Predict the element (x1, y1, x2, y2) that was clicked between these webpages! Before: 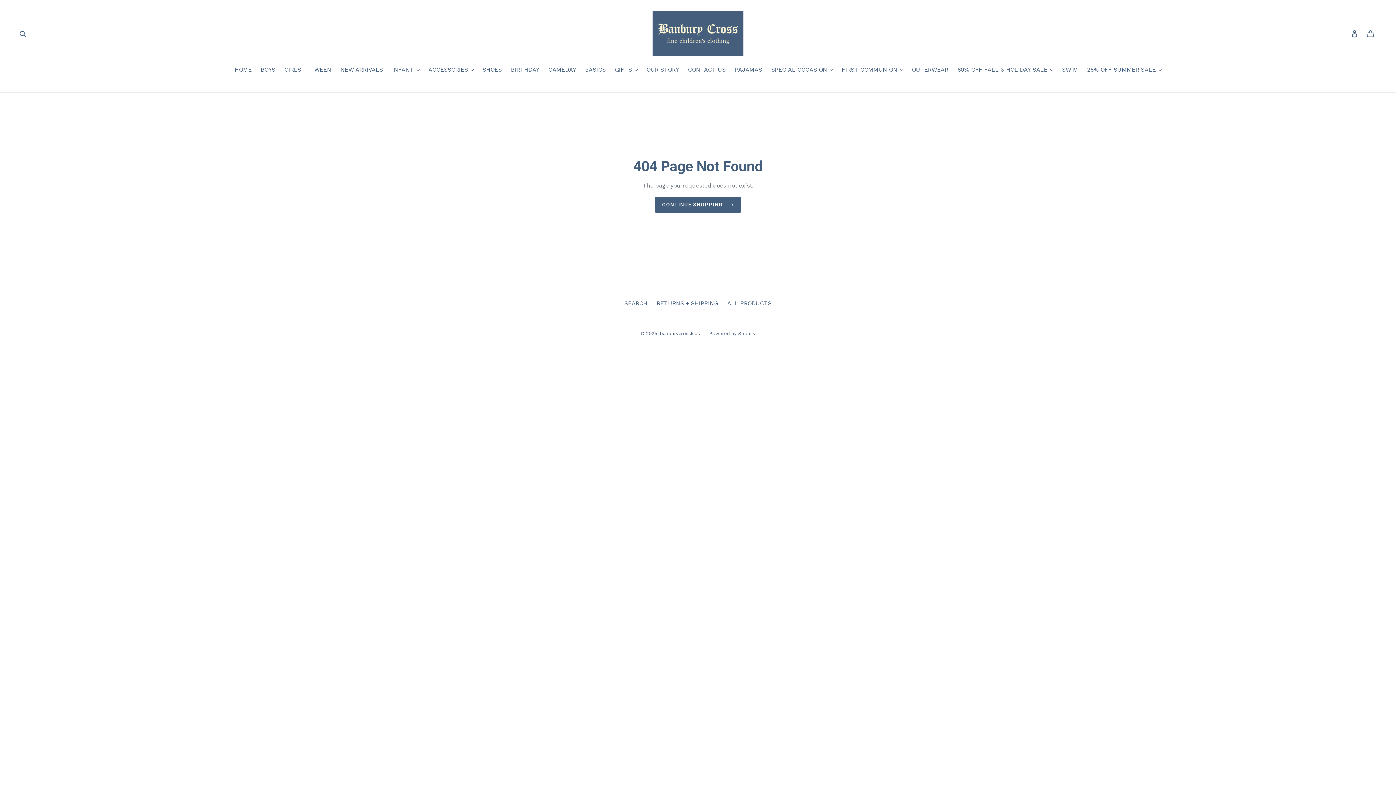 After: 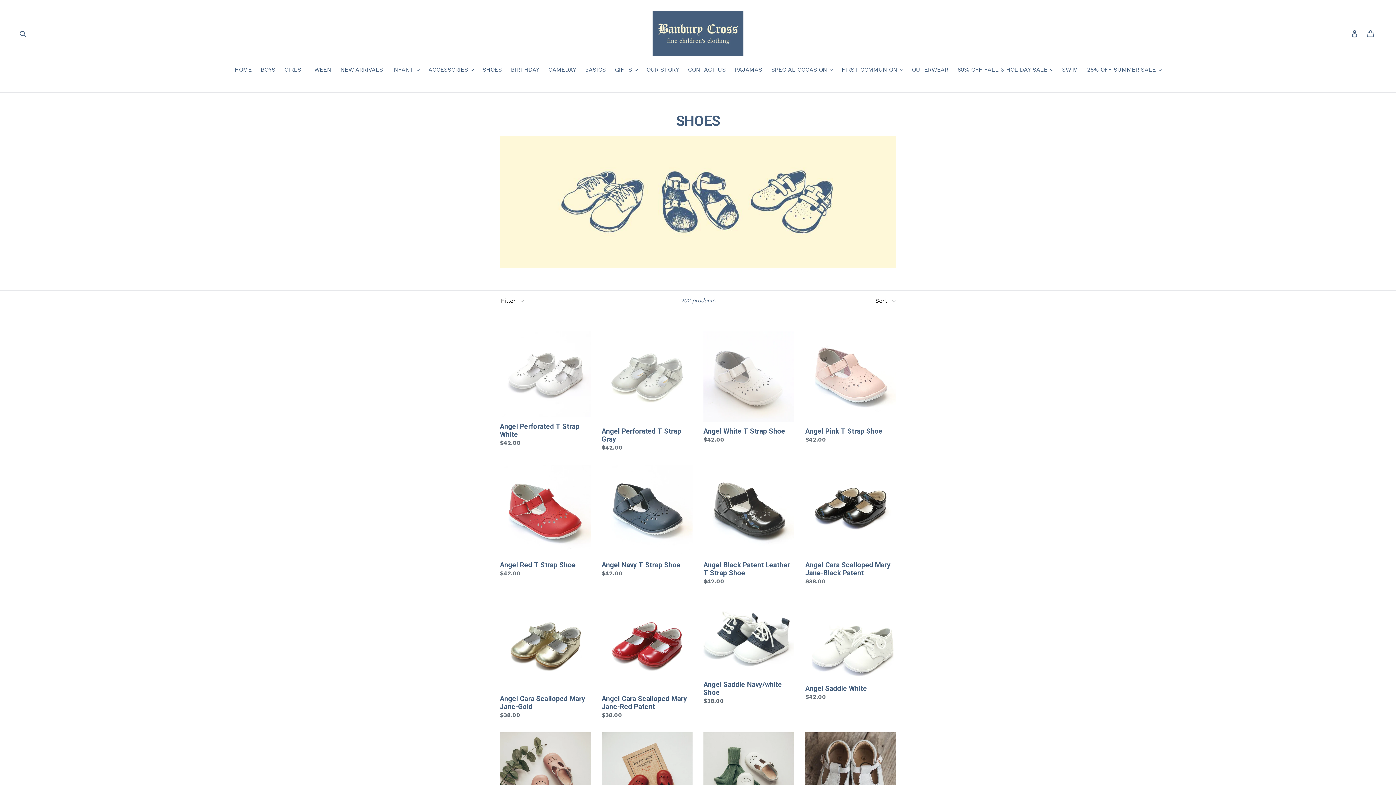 Action: bbox: (479, 65, 505, 75) label: SHOES